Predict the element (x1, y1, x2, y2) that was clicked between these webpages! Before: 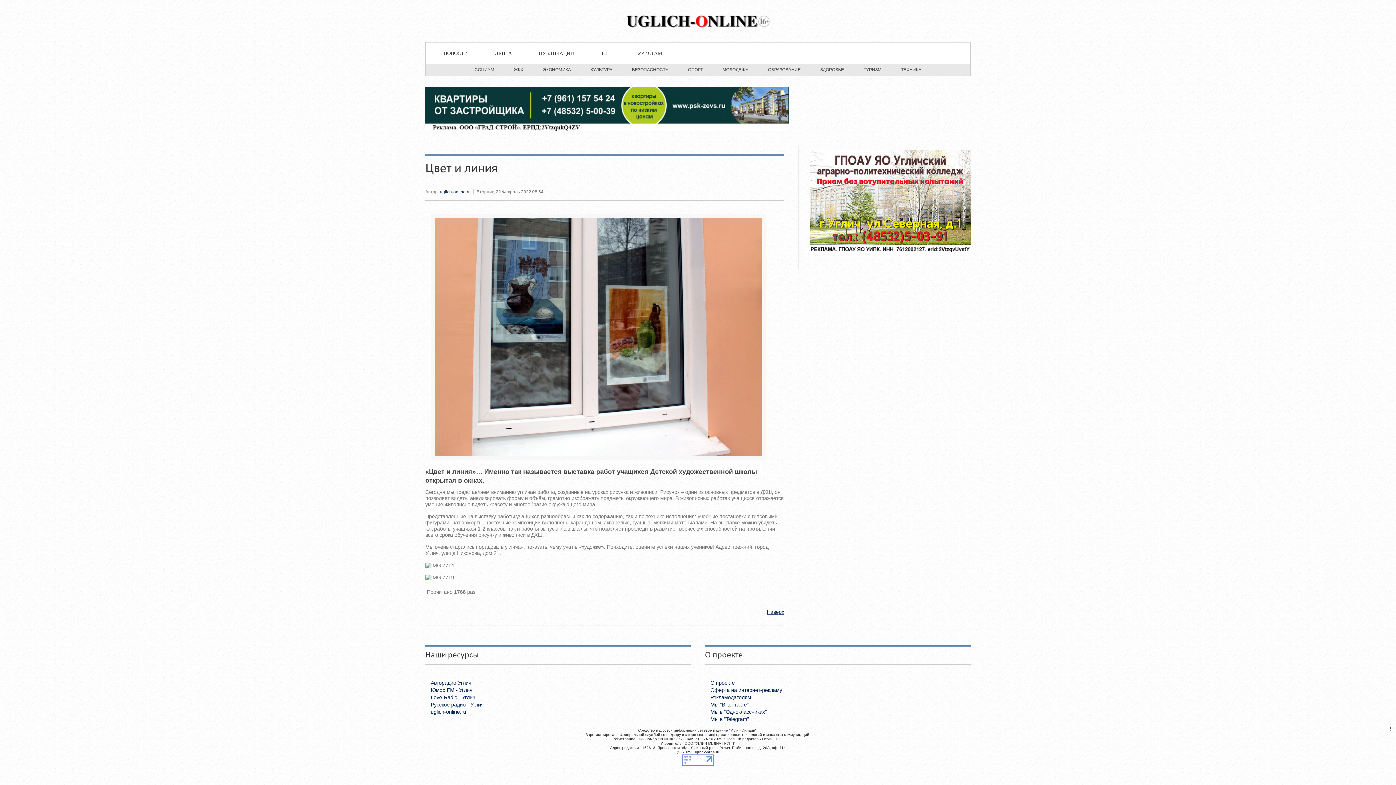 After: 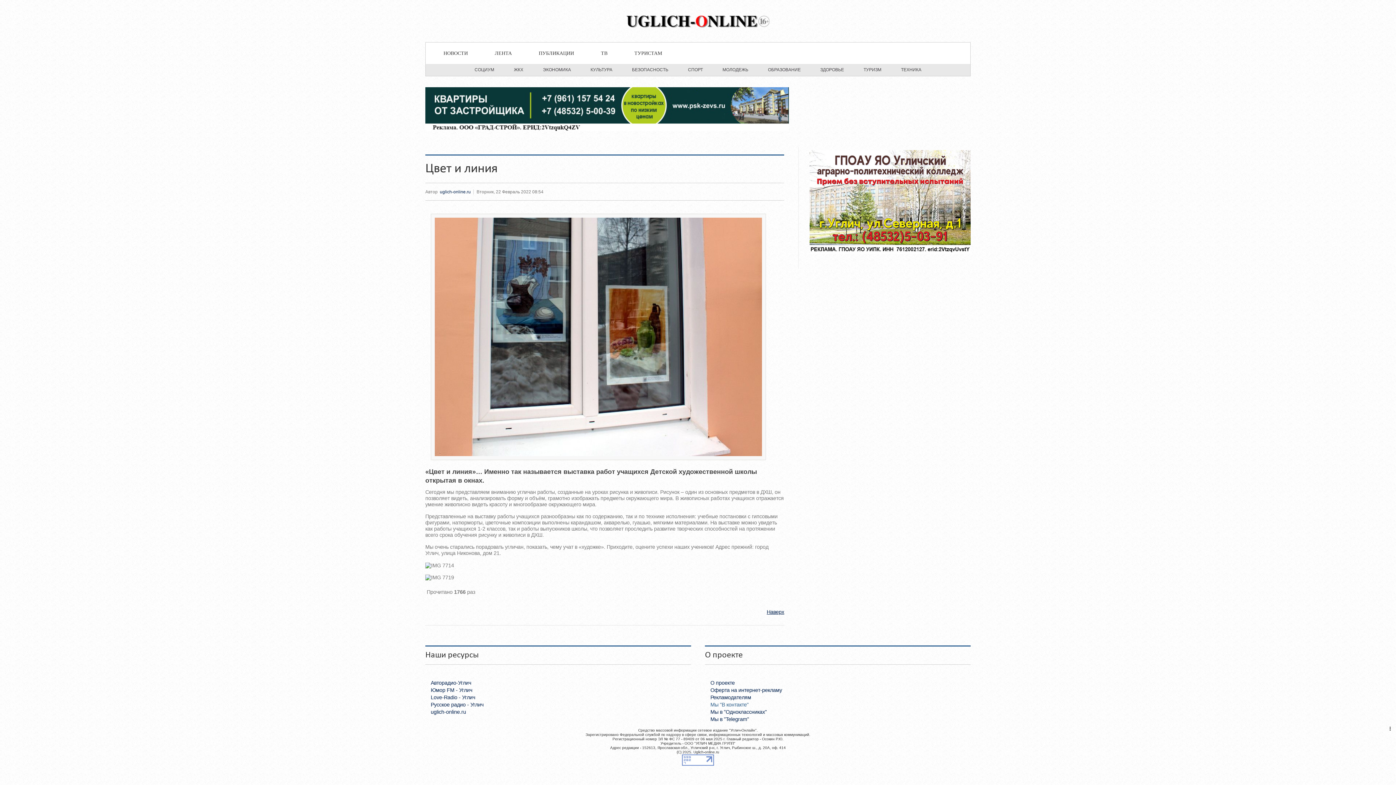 Action: label: Мы "В контакте" bbox: (710, 702, 748, 708)